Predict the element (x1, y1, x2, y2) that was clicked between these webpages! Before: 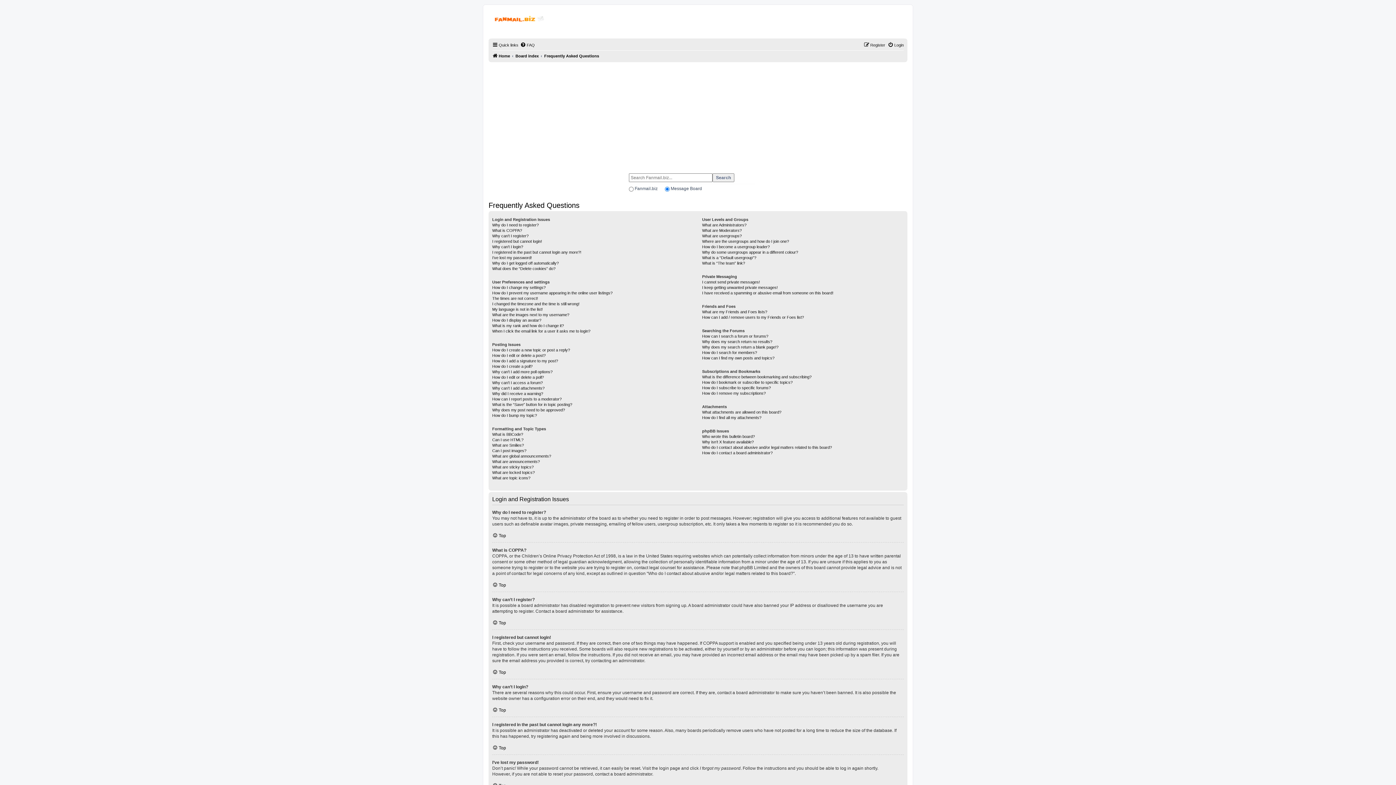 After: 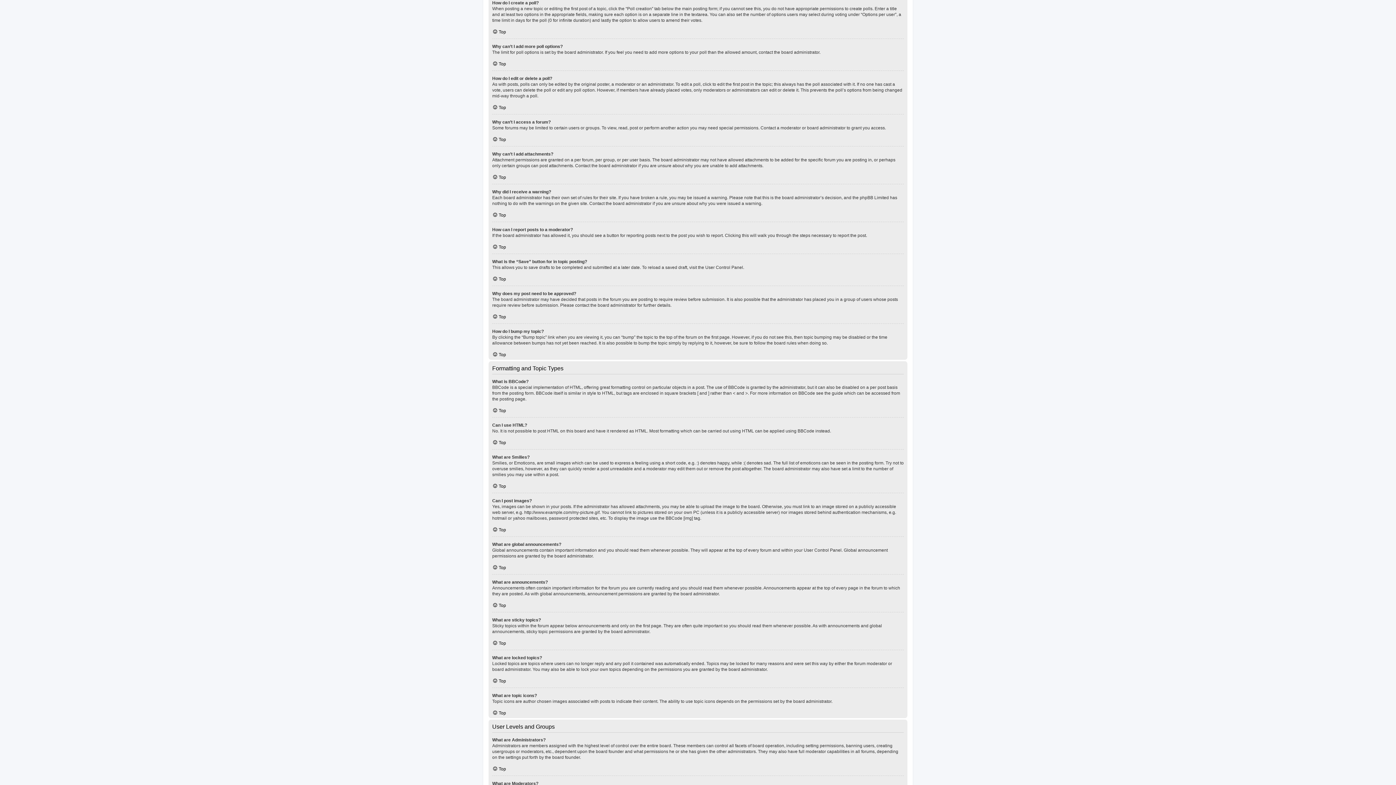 Action: label: How do I create a poll? bbox: (492, 364, 532, 369)